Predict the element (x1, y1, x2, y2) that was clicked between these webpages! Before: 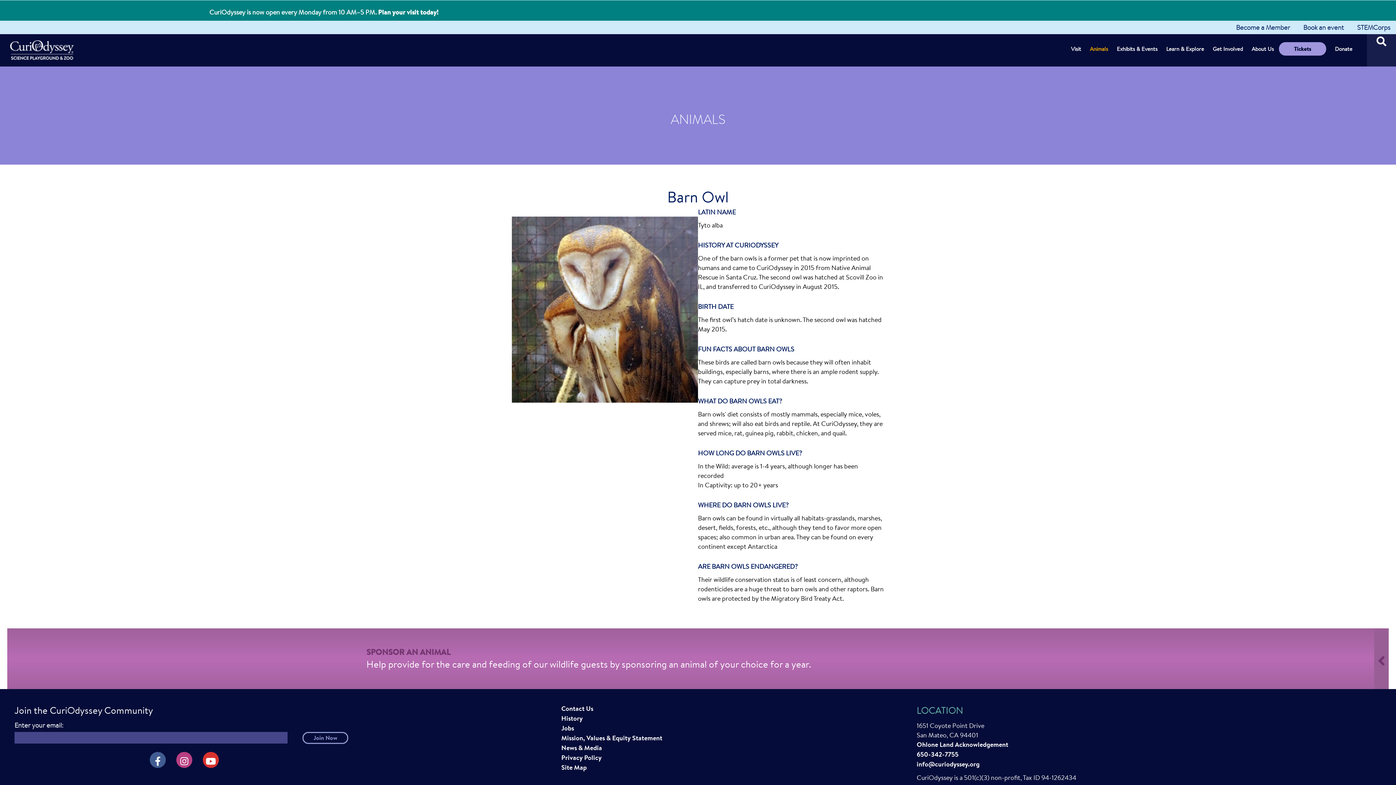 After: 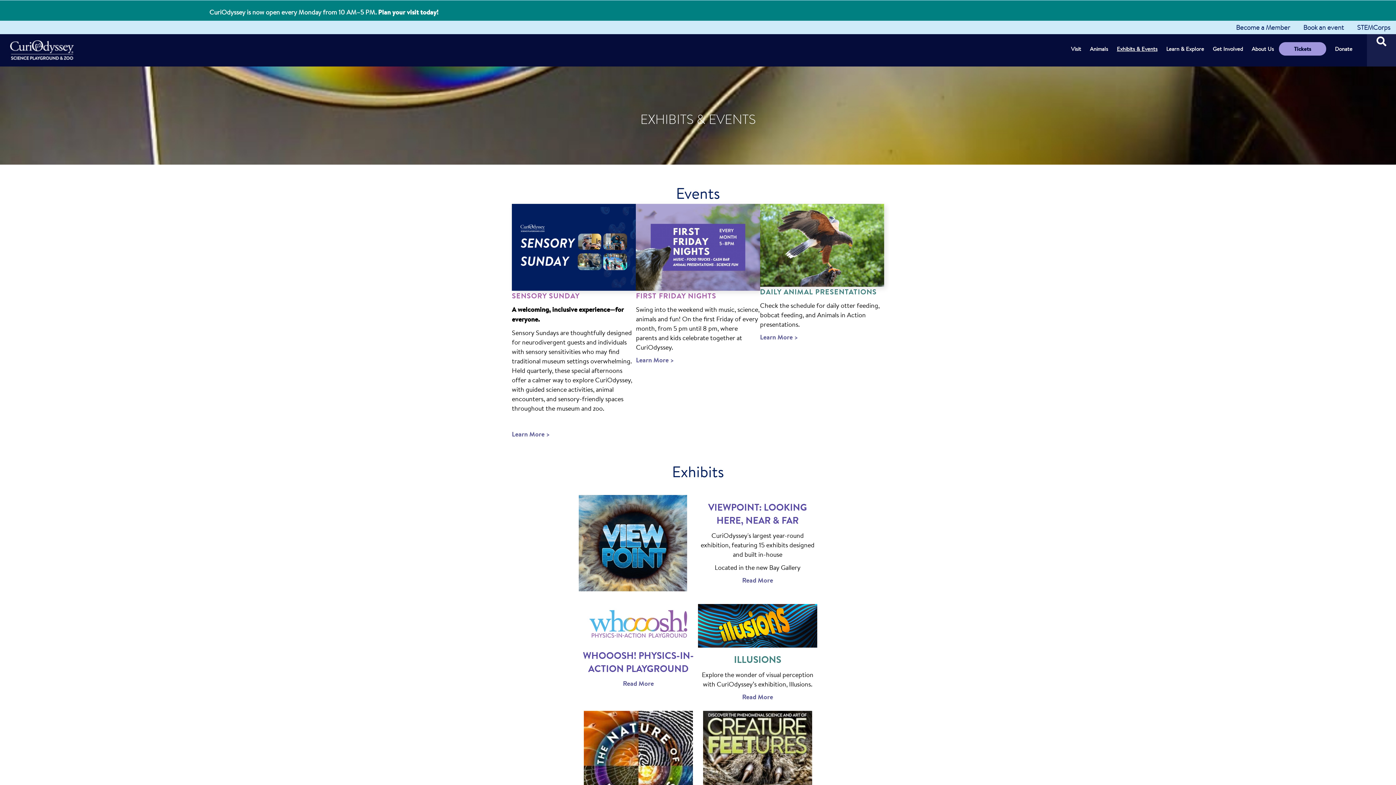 Action: label: Exhibits & Events bbox: (1113, 43, 1161, 54)